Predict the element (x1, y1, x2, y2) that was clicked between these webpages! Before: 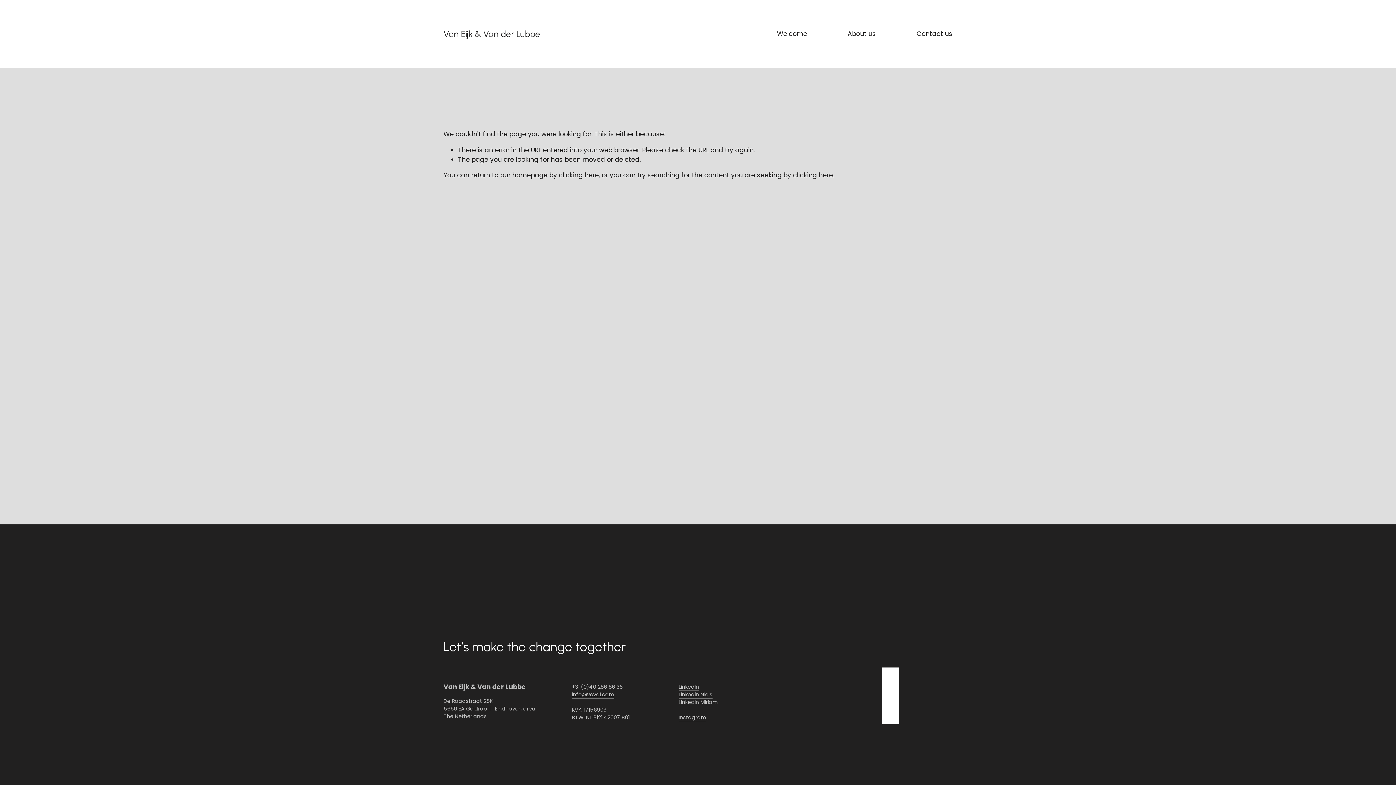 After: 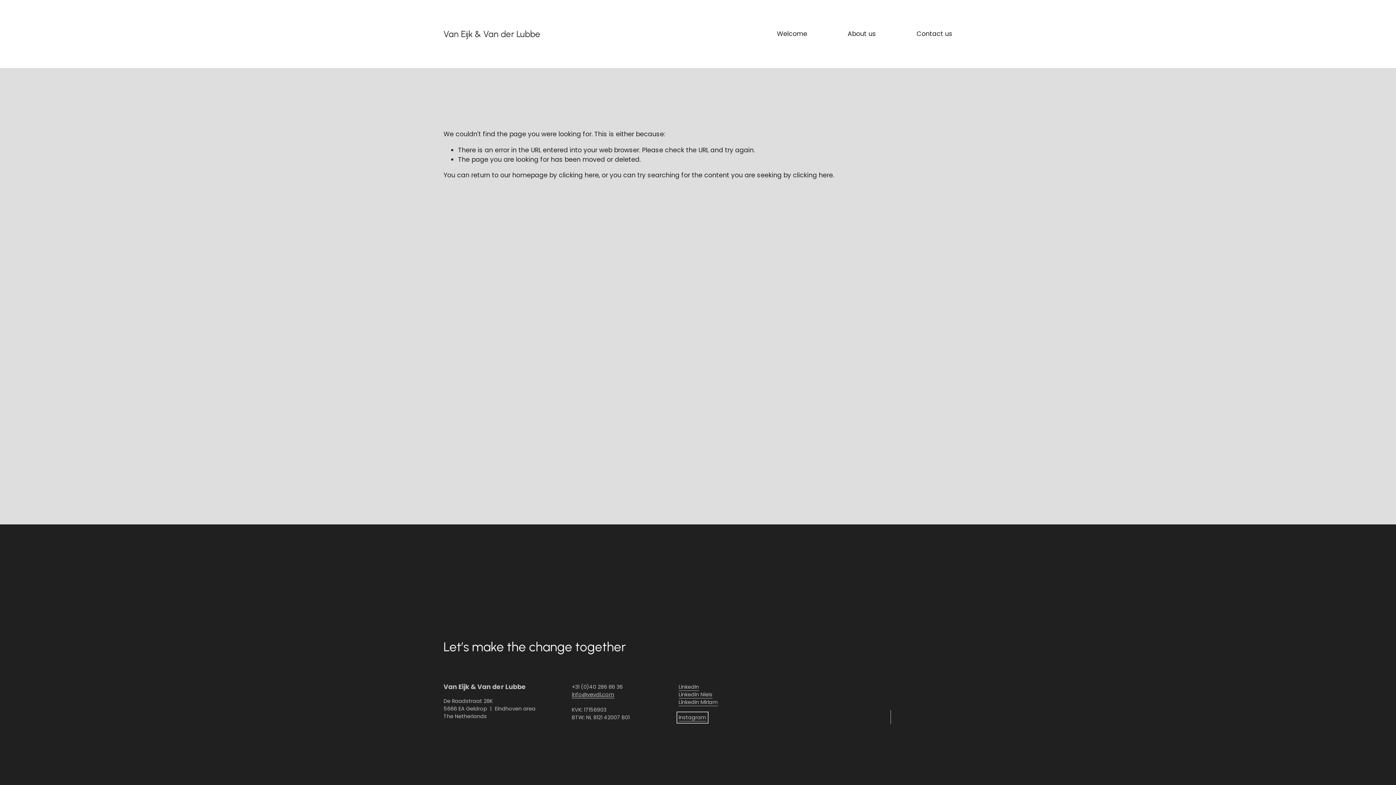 Action: bbox: (678, 714, 706, 721) label: Instagram